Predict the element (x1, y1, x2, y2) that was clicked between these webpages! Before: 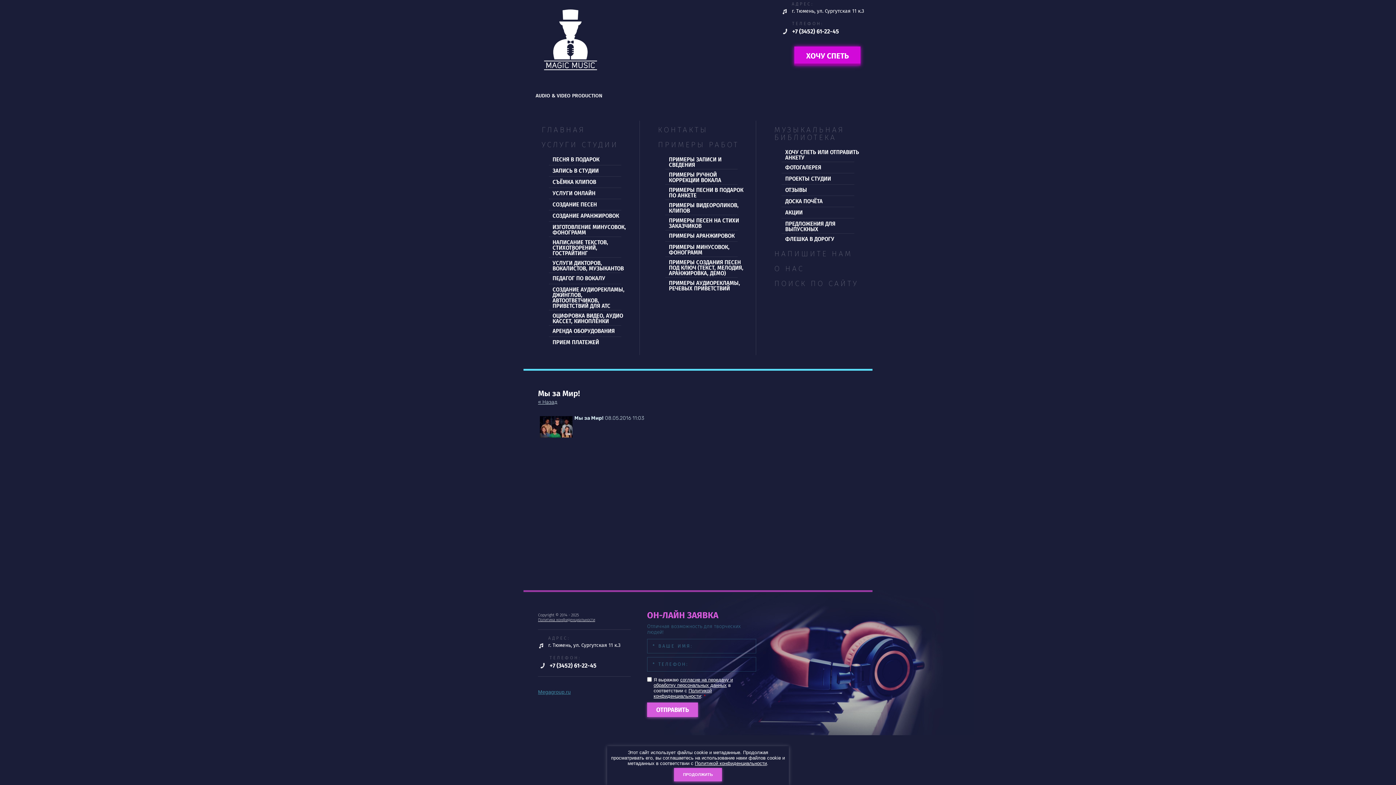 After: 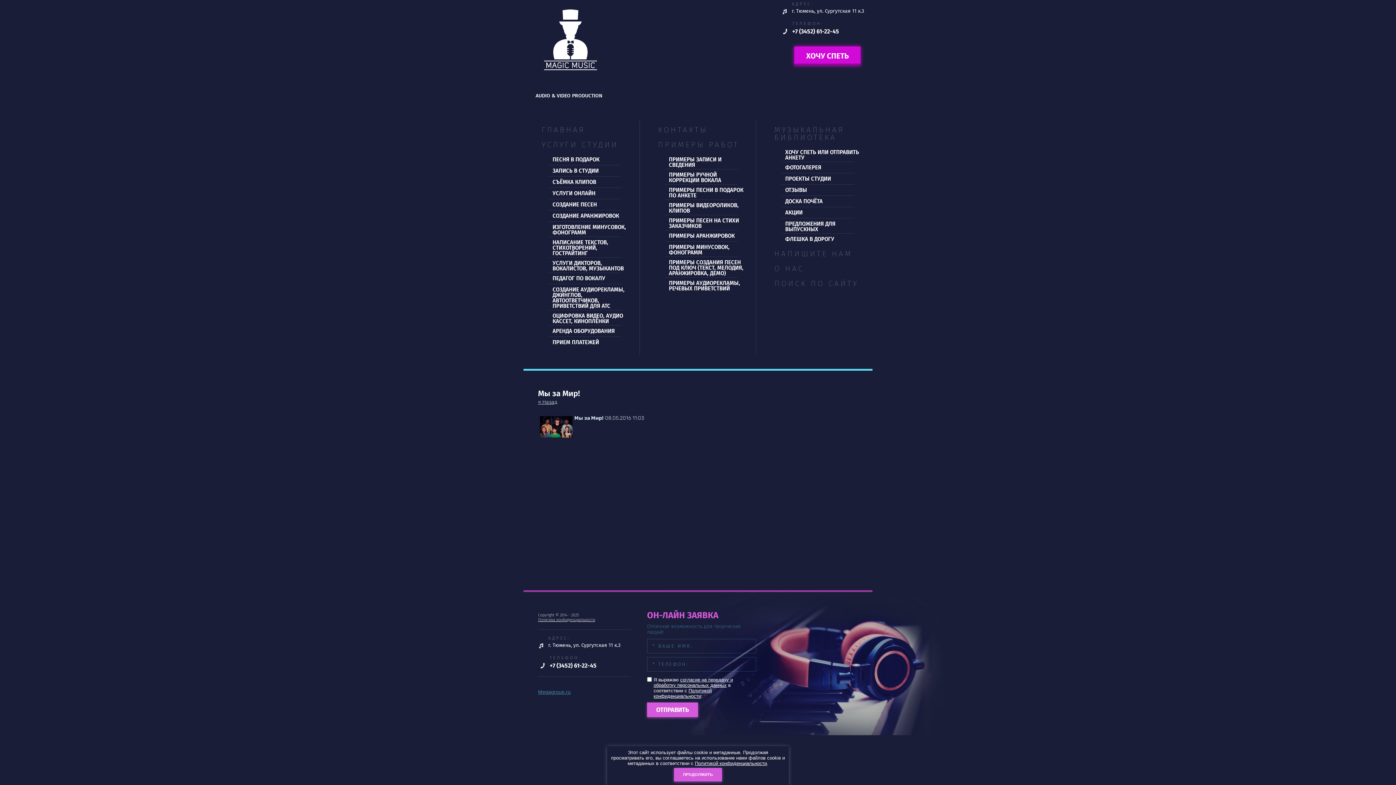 Action: label: +7 (3452) 61-22-45 bbox: (792, 28, 839, 34)